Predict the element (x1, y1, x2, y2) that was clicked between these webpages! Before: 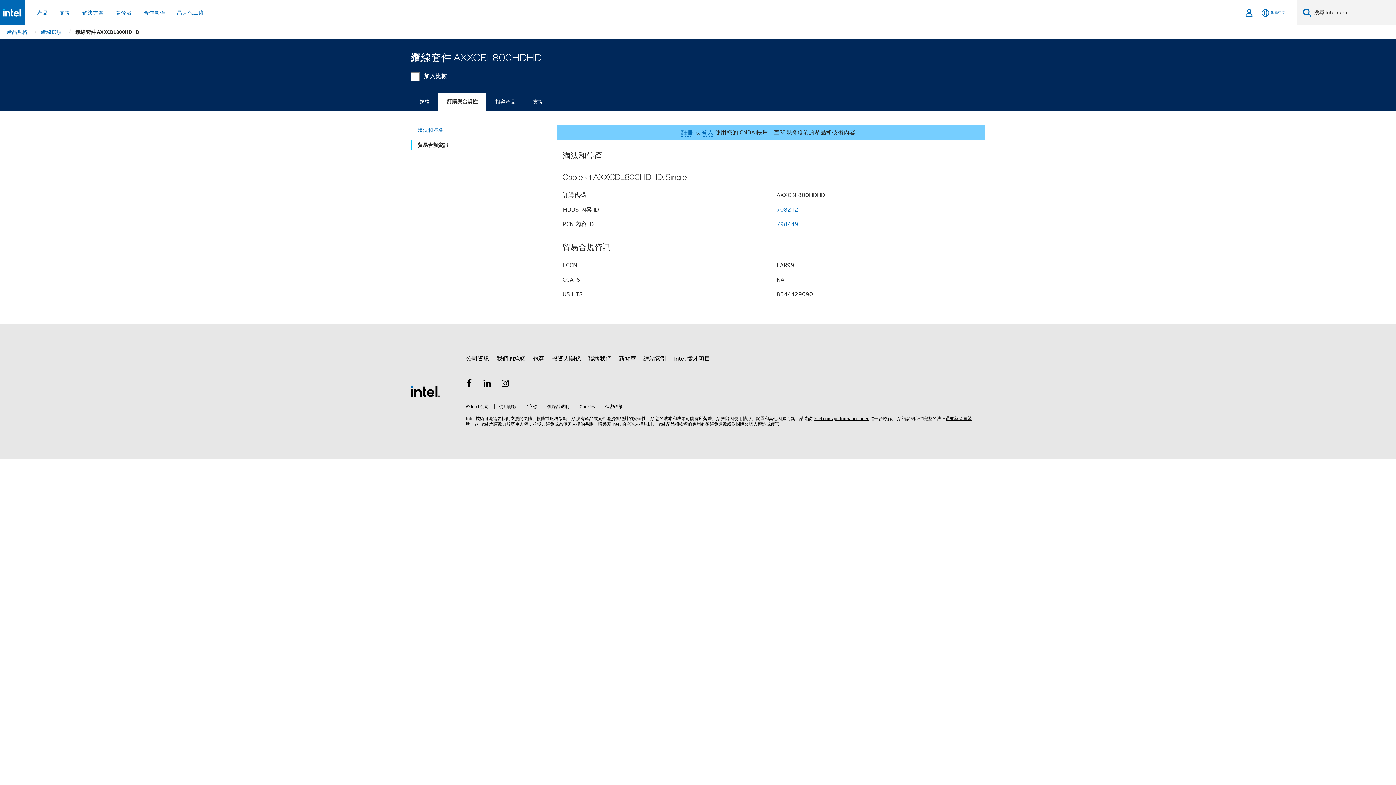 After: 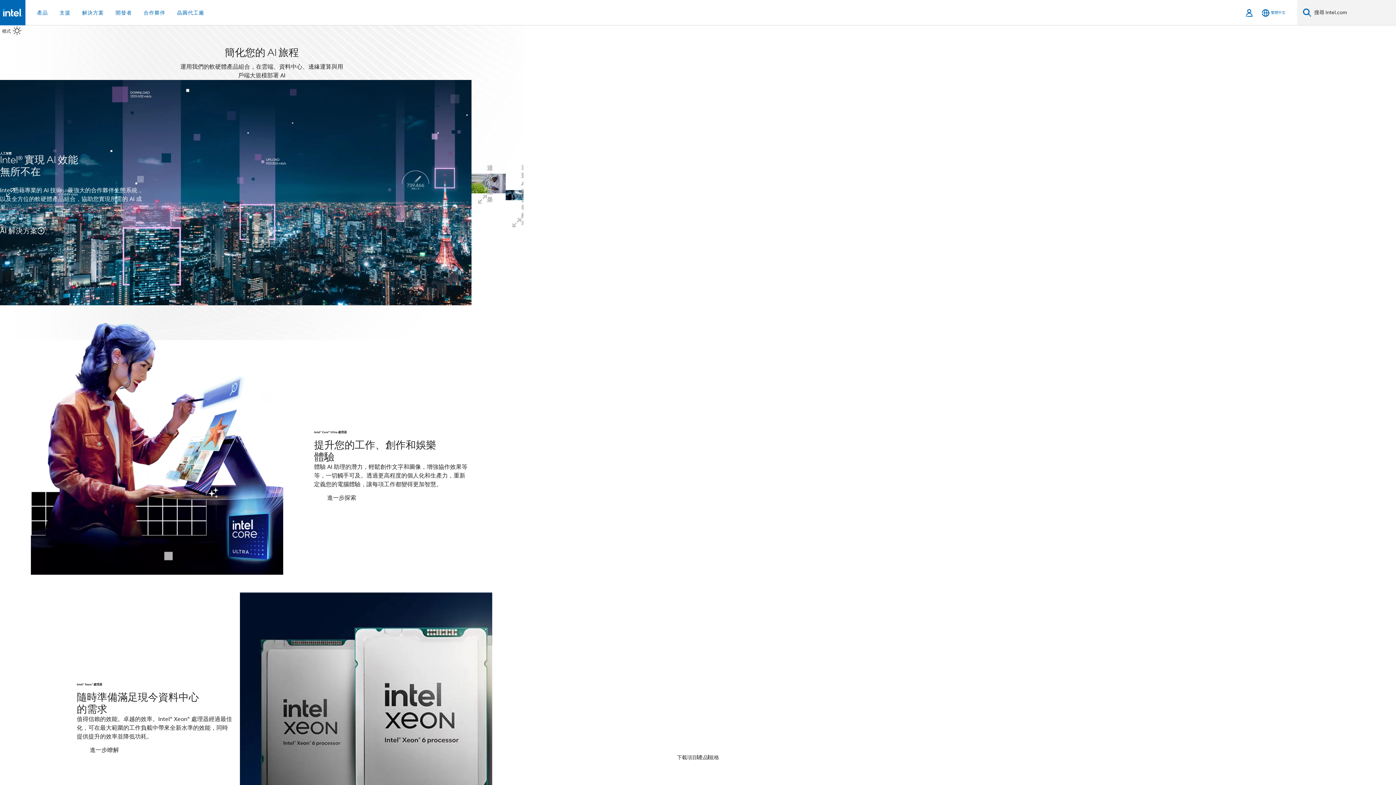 Action: bbox: (410, 387, 440, 394) label: Intel 頁尾圖誌